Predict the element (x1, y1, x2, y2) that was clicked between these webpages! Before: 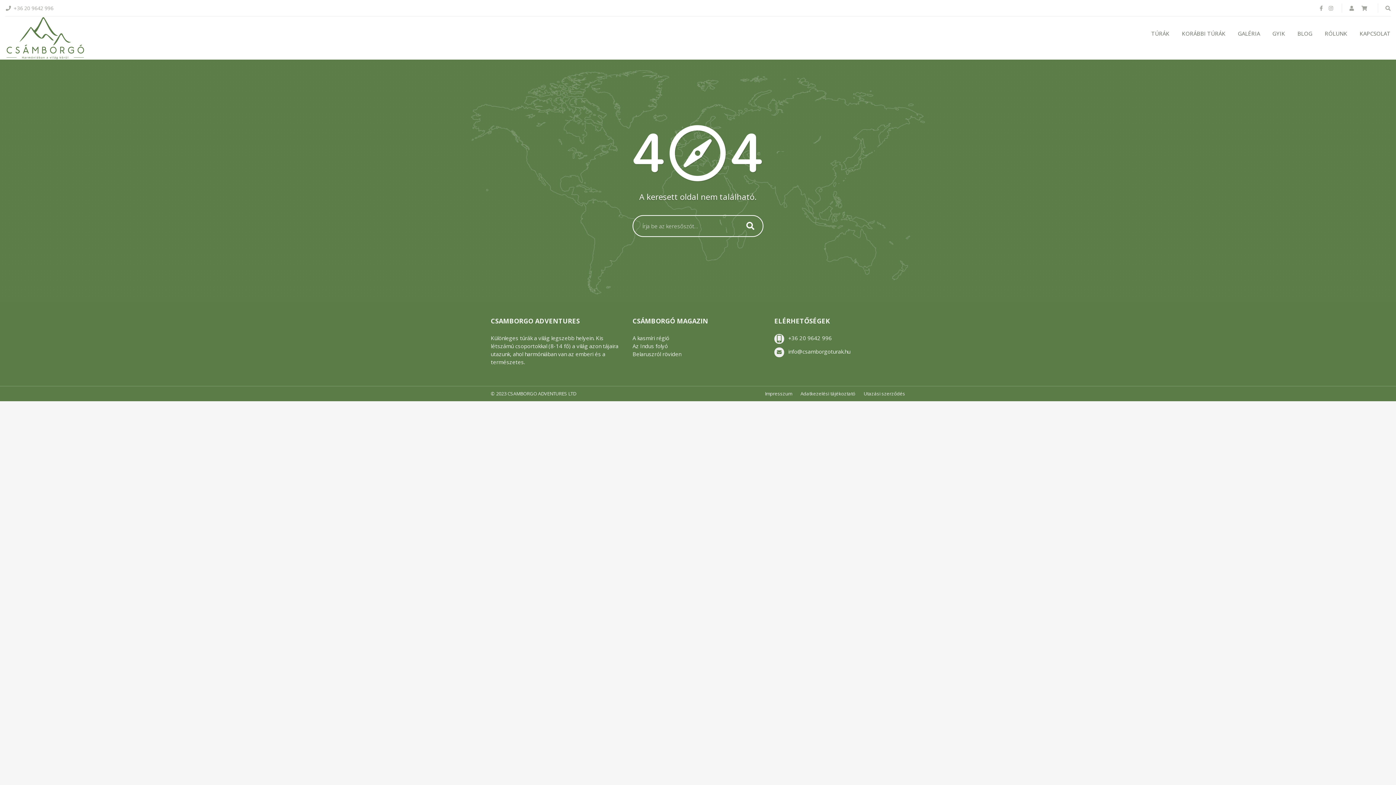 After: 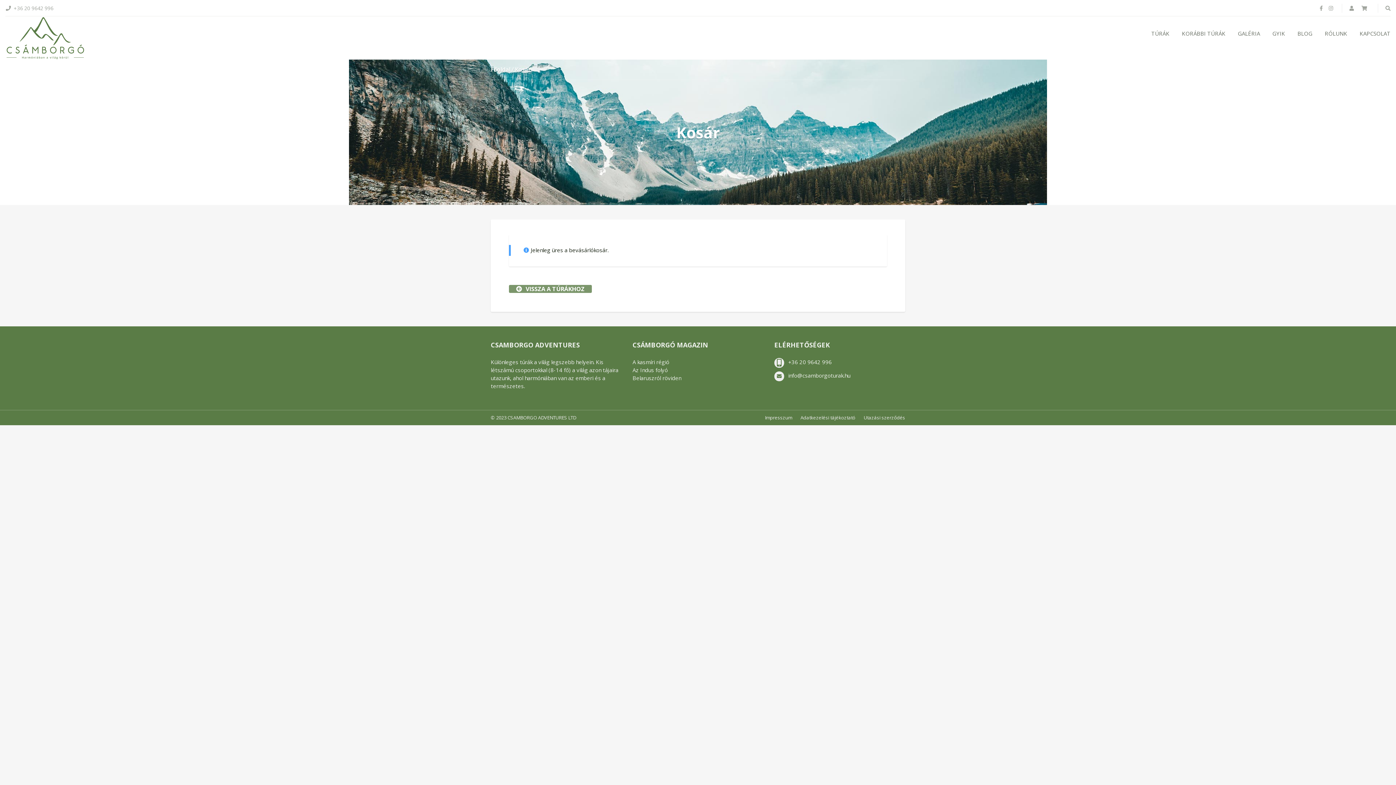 Action: bbox: (1361, 4, 1369, 11)